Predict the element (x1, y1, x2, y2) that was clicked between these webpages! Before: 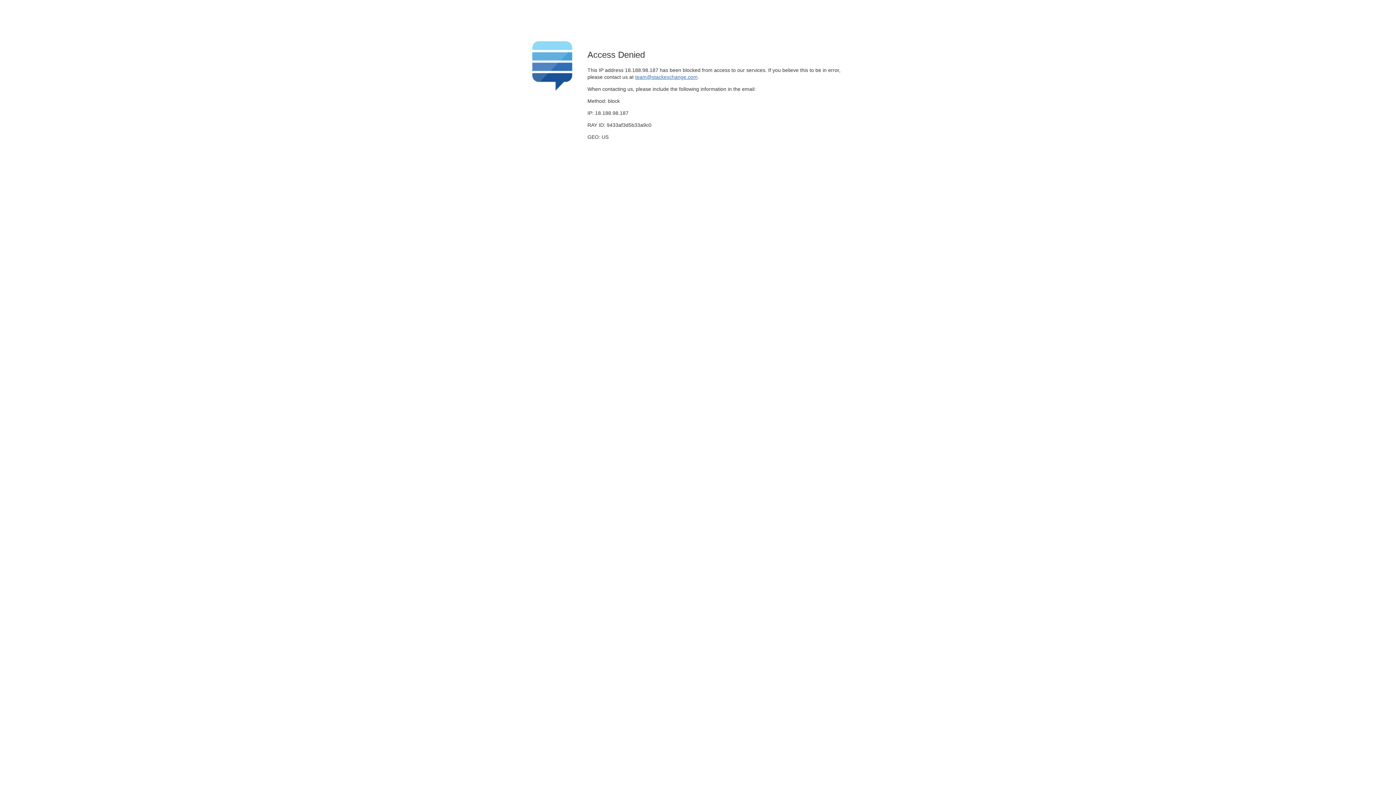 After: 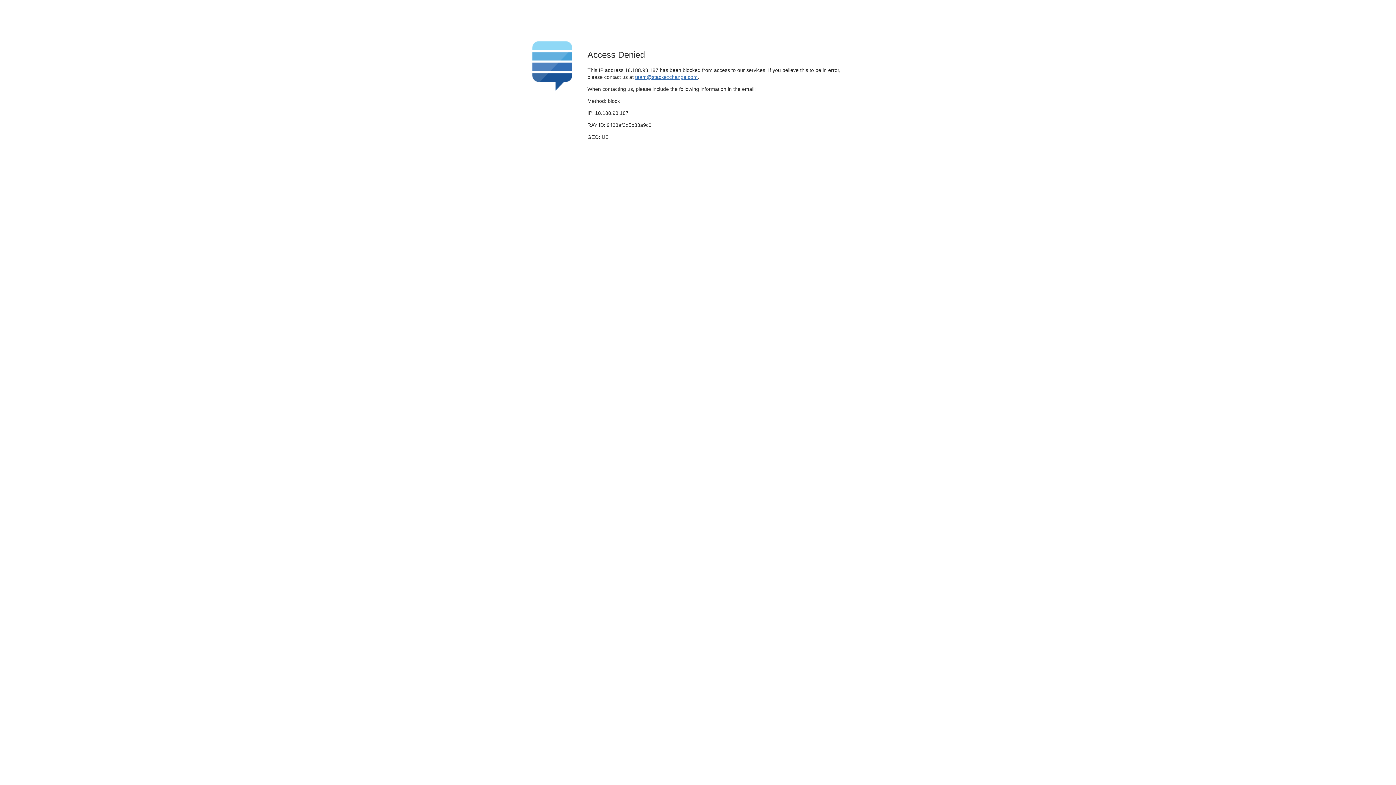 Action: bbox: (635, 74, 697, 79) label: team@stackexchange.com